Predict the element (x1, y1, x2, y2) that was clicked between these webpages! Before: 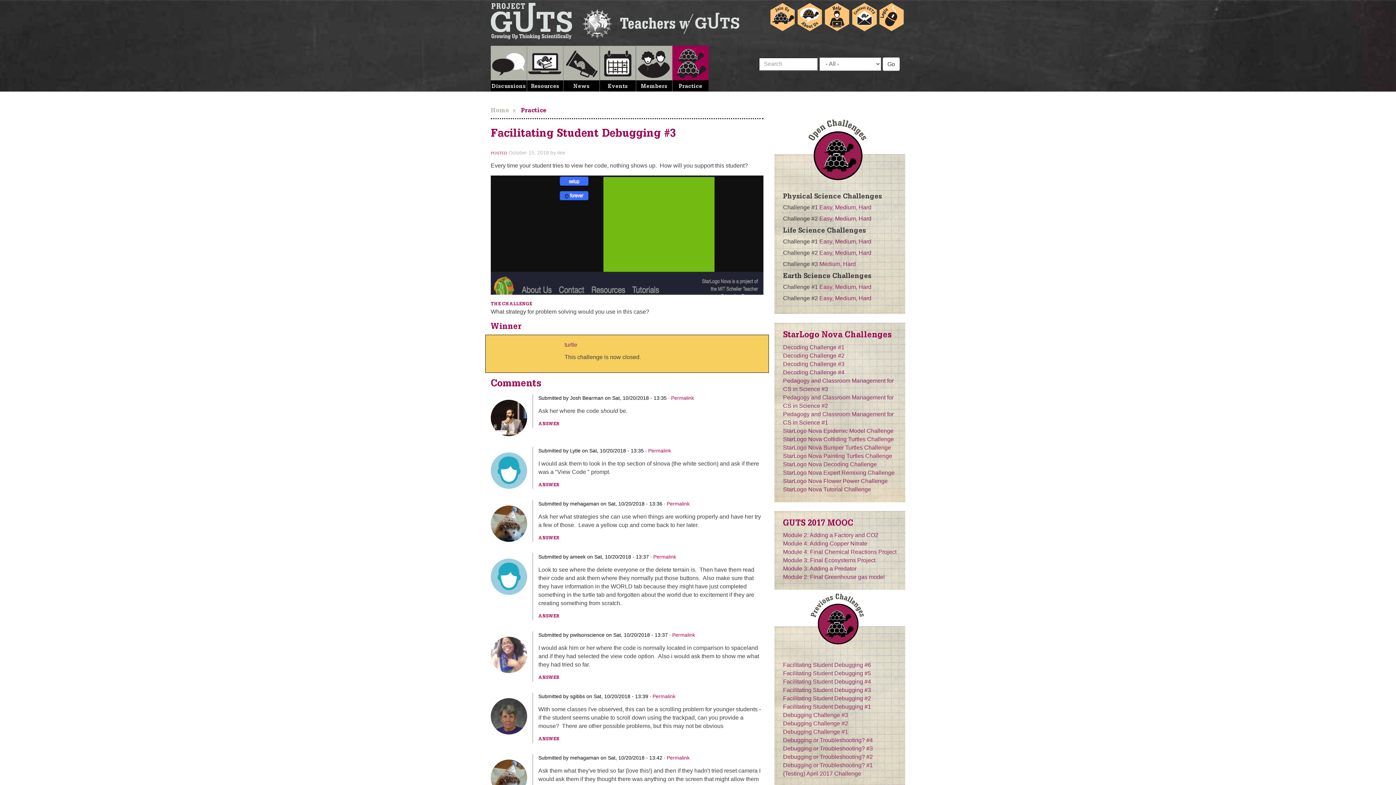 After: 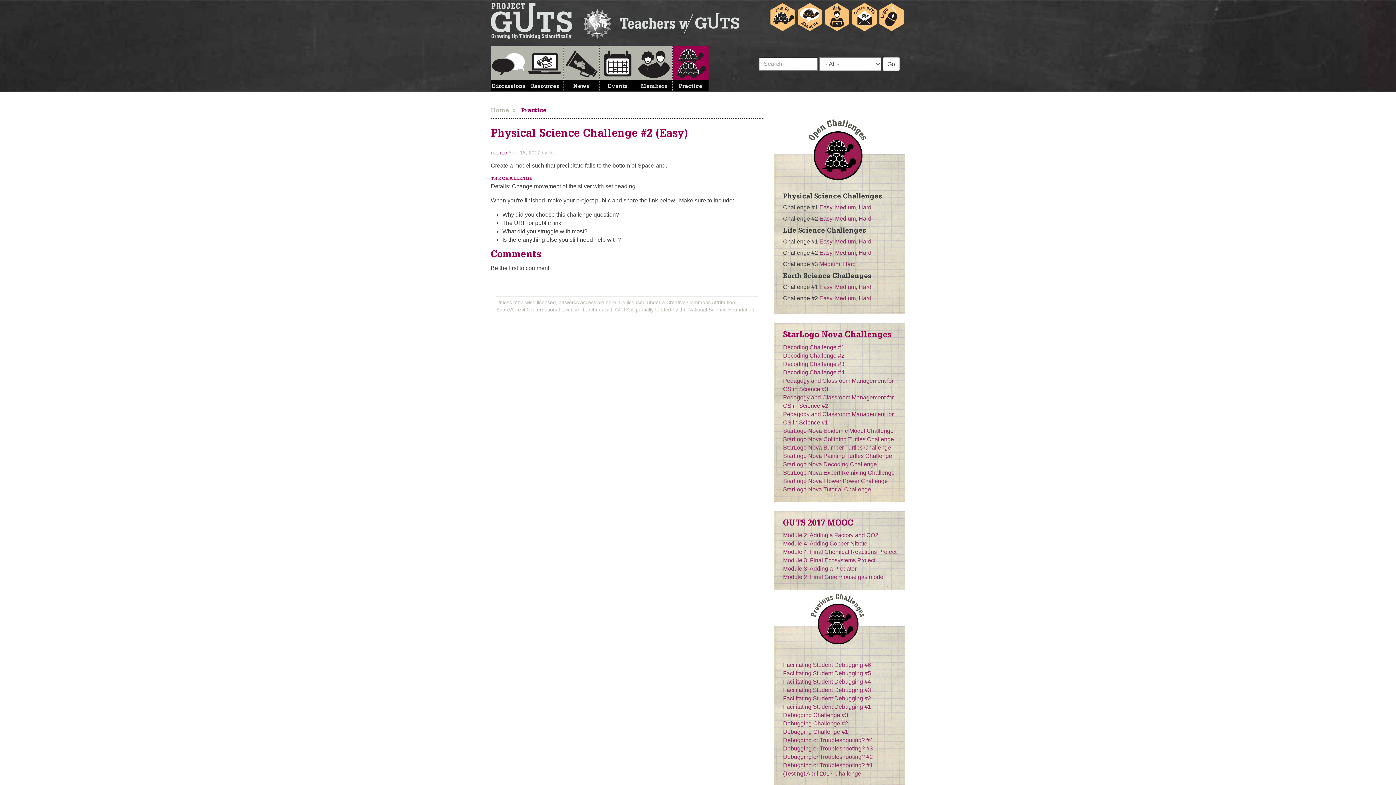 Action: label: Easy bbox: (819, 215, 833, 221)